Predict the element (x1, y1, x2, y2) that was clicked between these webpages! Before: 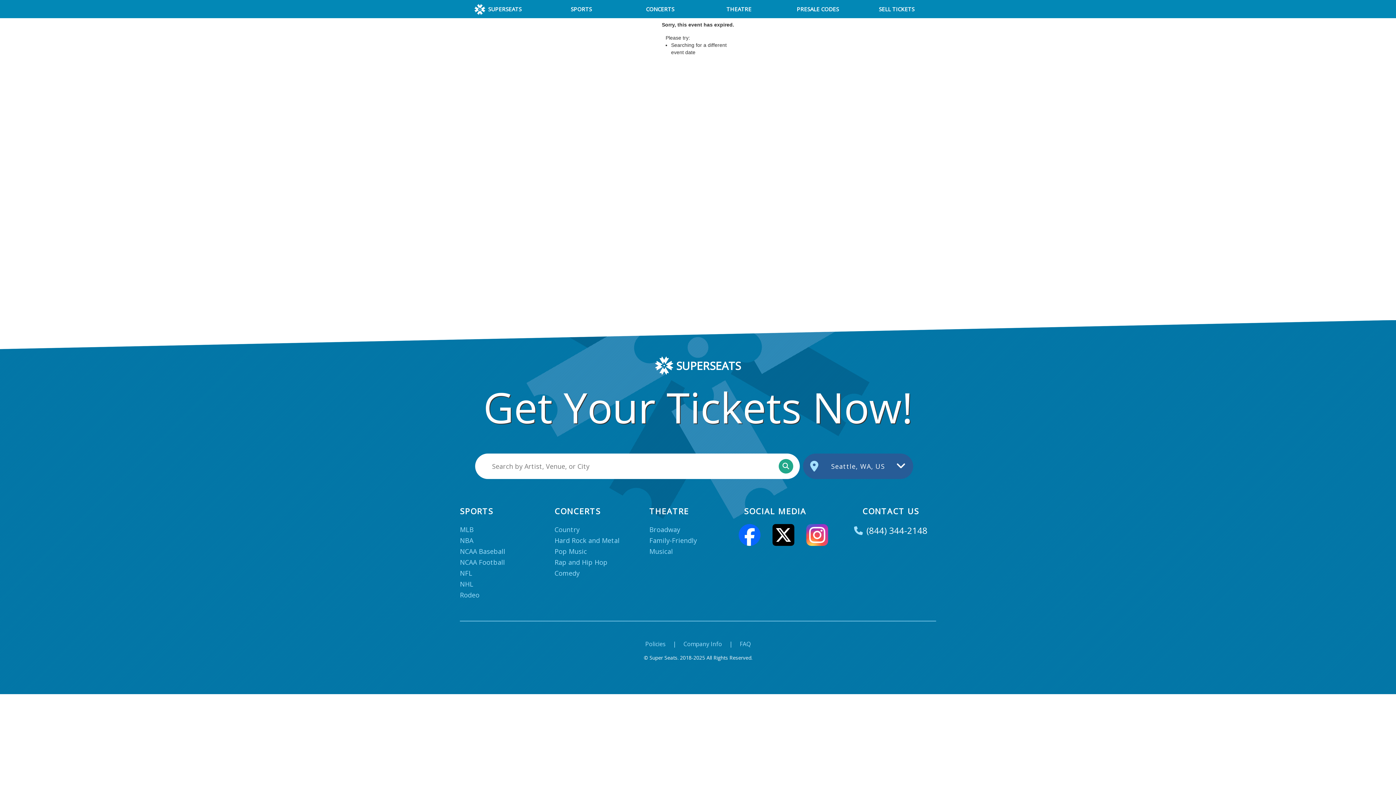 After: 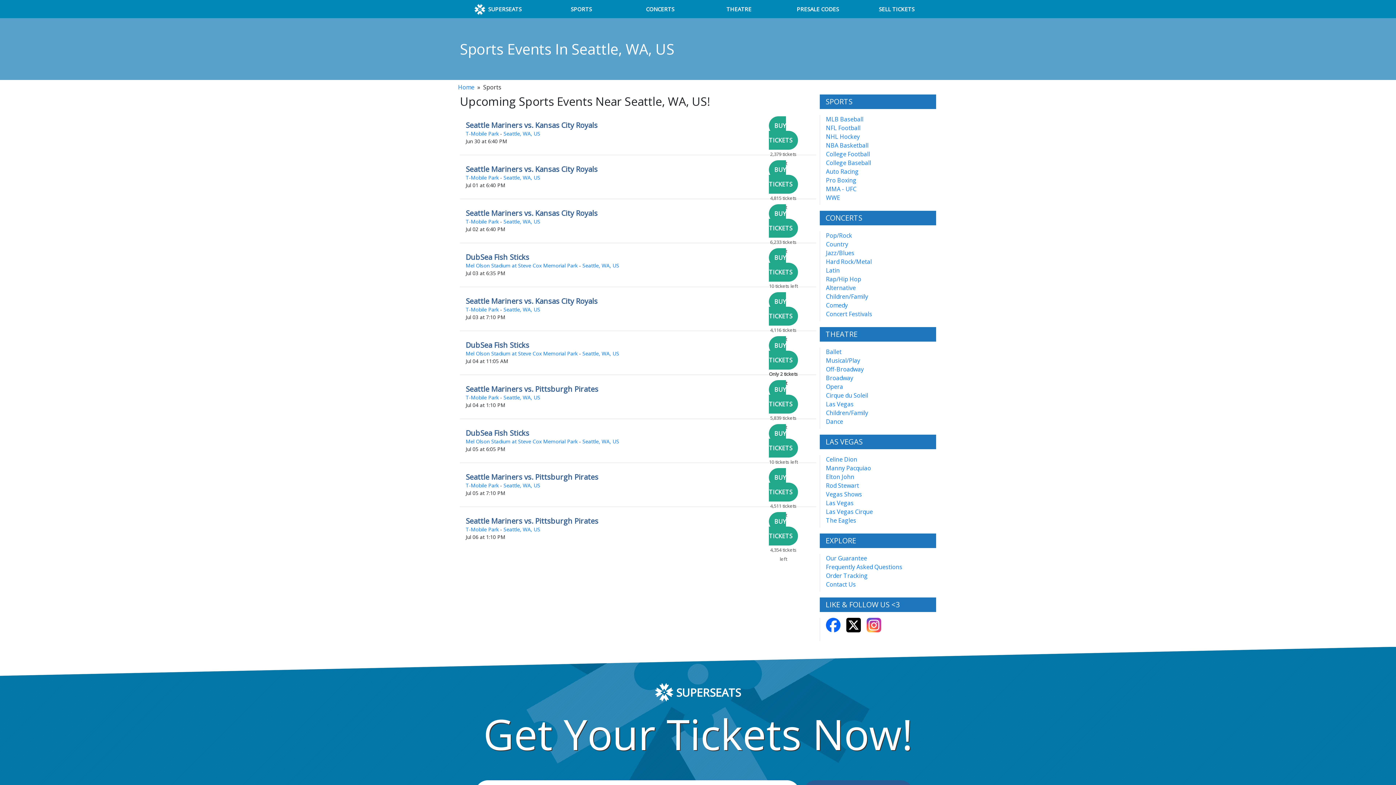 Action: bbox: (460, 506, 543, 515) label: SPORTS